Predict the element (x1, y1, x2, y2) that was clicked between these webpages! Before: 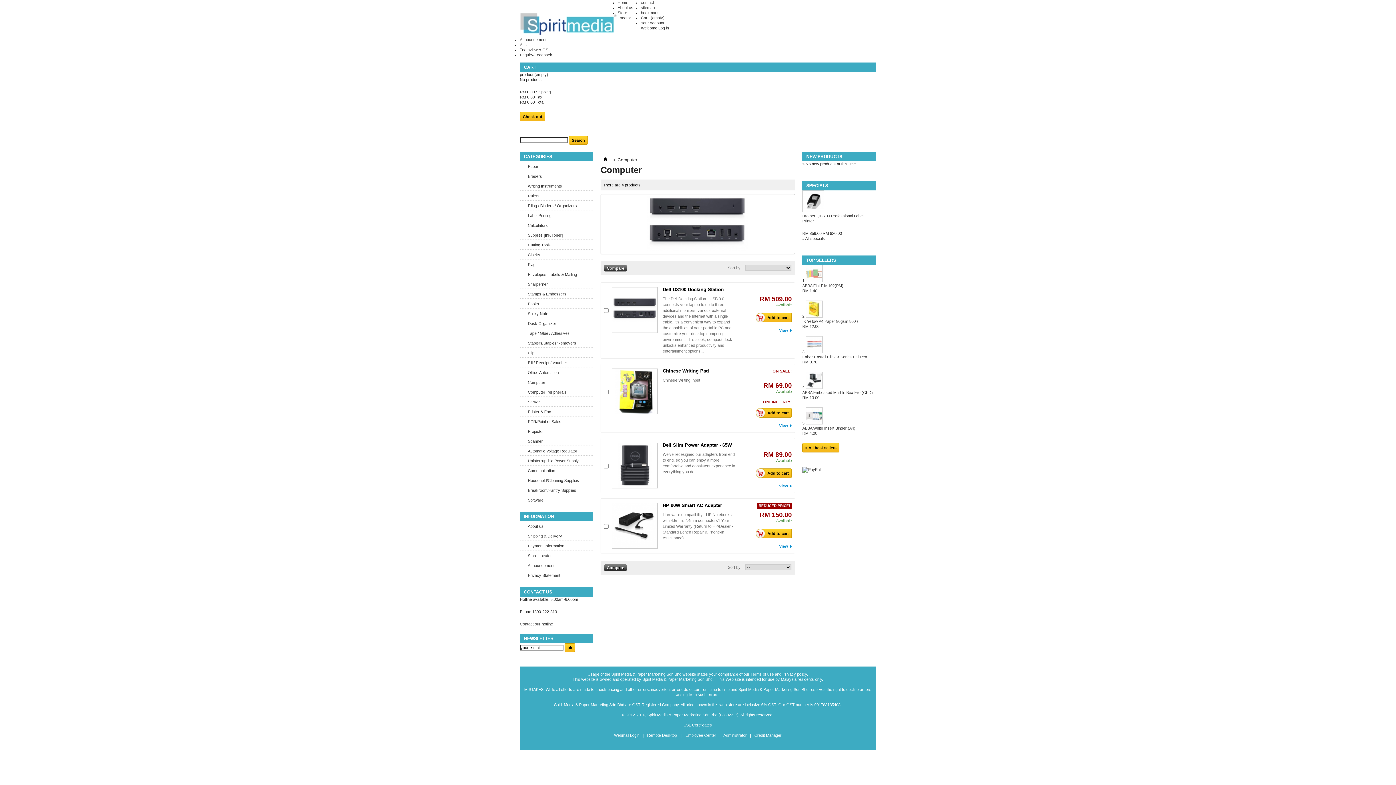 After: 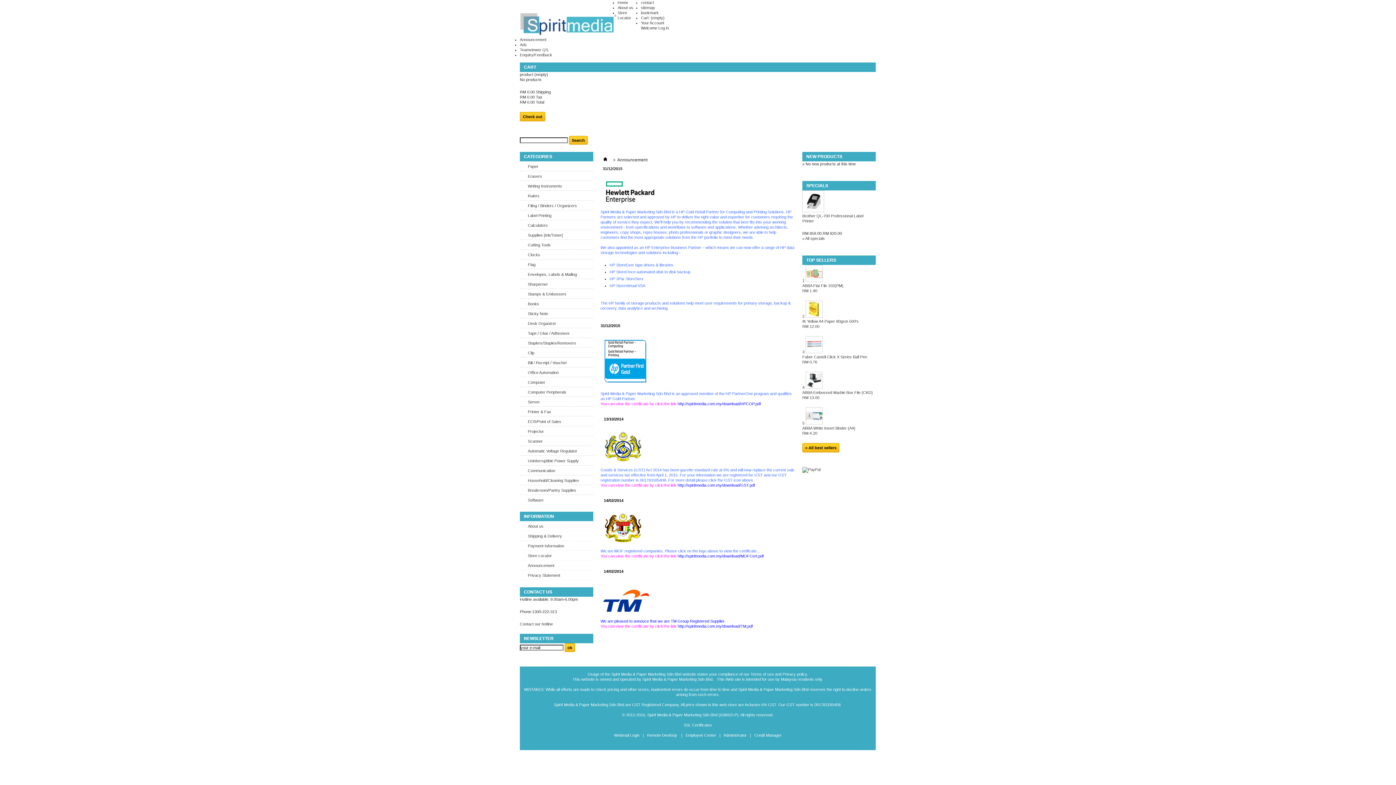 Action: bbox: (520, 37, 546, 41) label: Announcement